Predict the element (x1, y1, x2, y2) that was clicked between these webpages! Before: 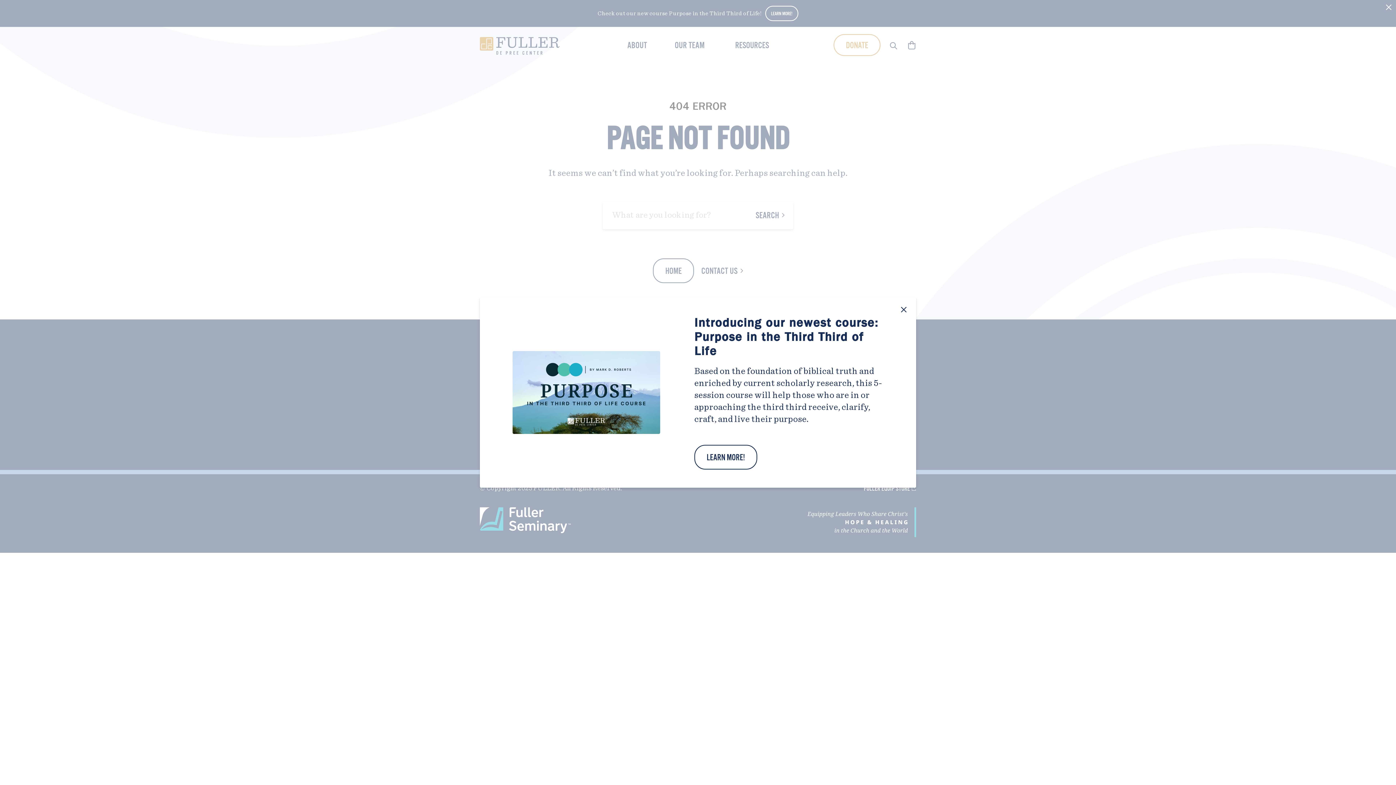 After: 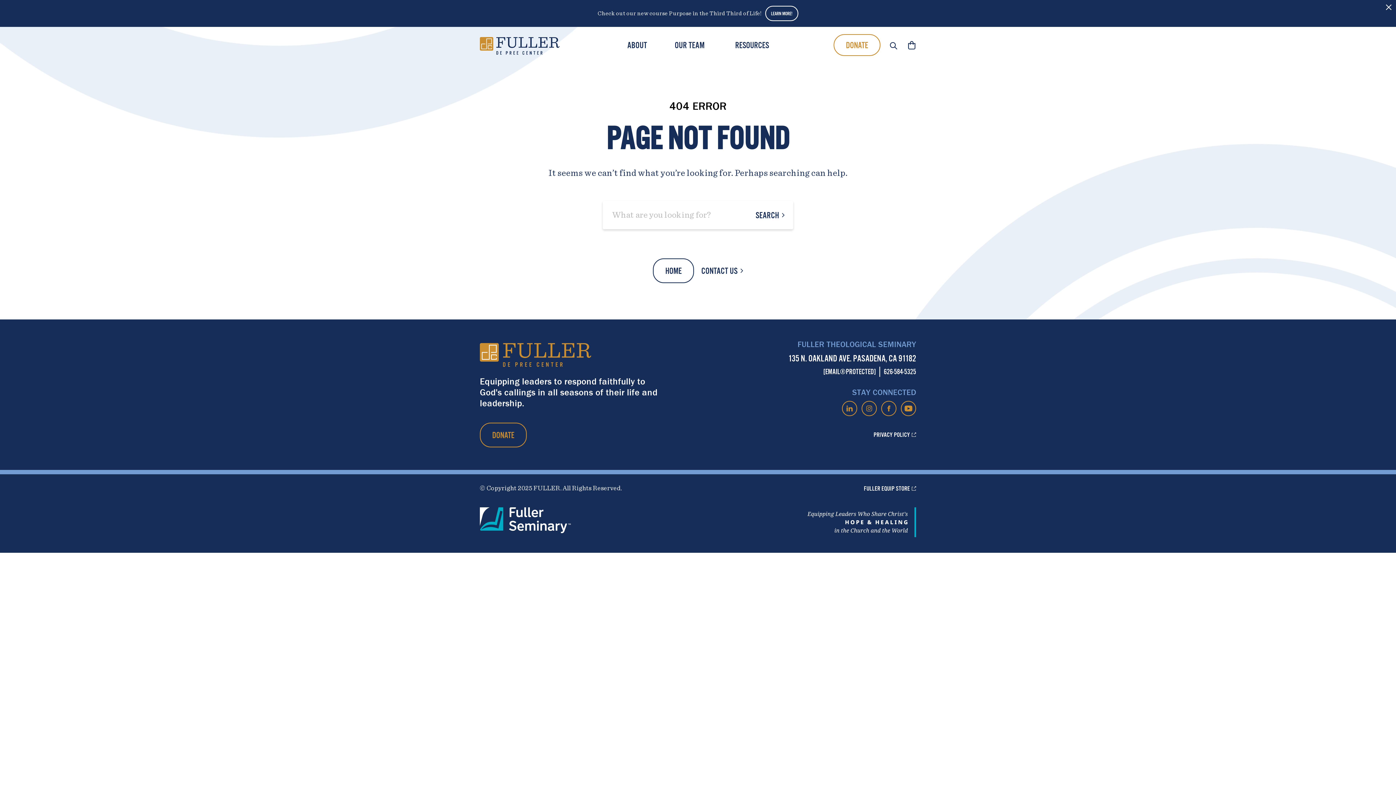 Action: label: Close Modal bbox: (900, 306, 907, 313)